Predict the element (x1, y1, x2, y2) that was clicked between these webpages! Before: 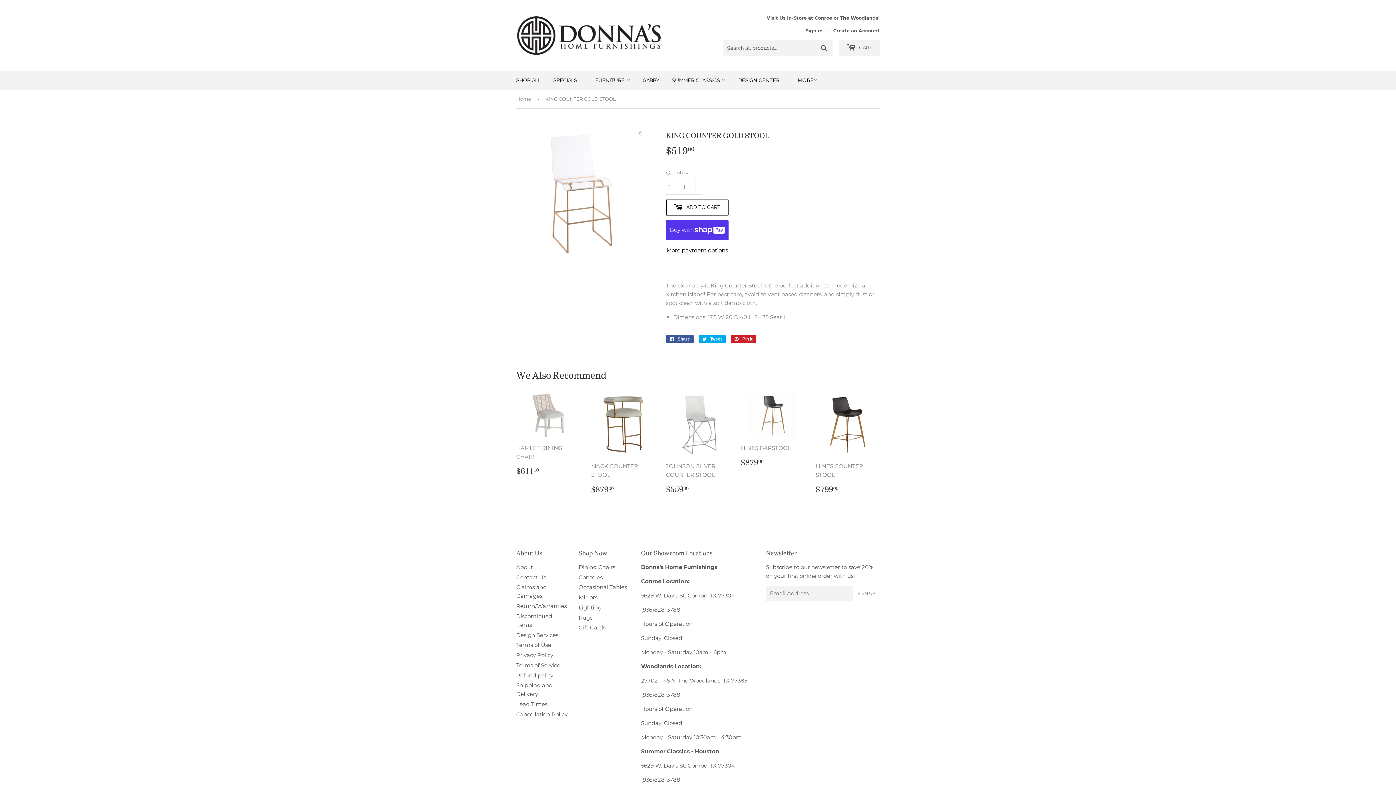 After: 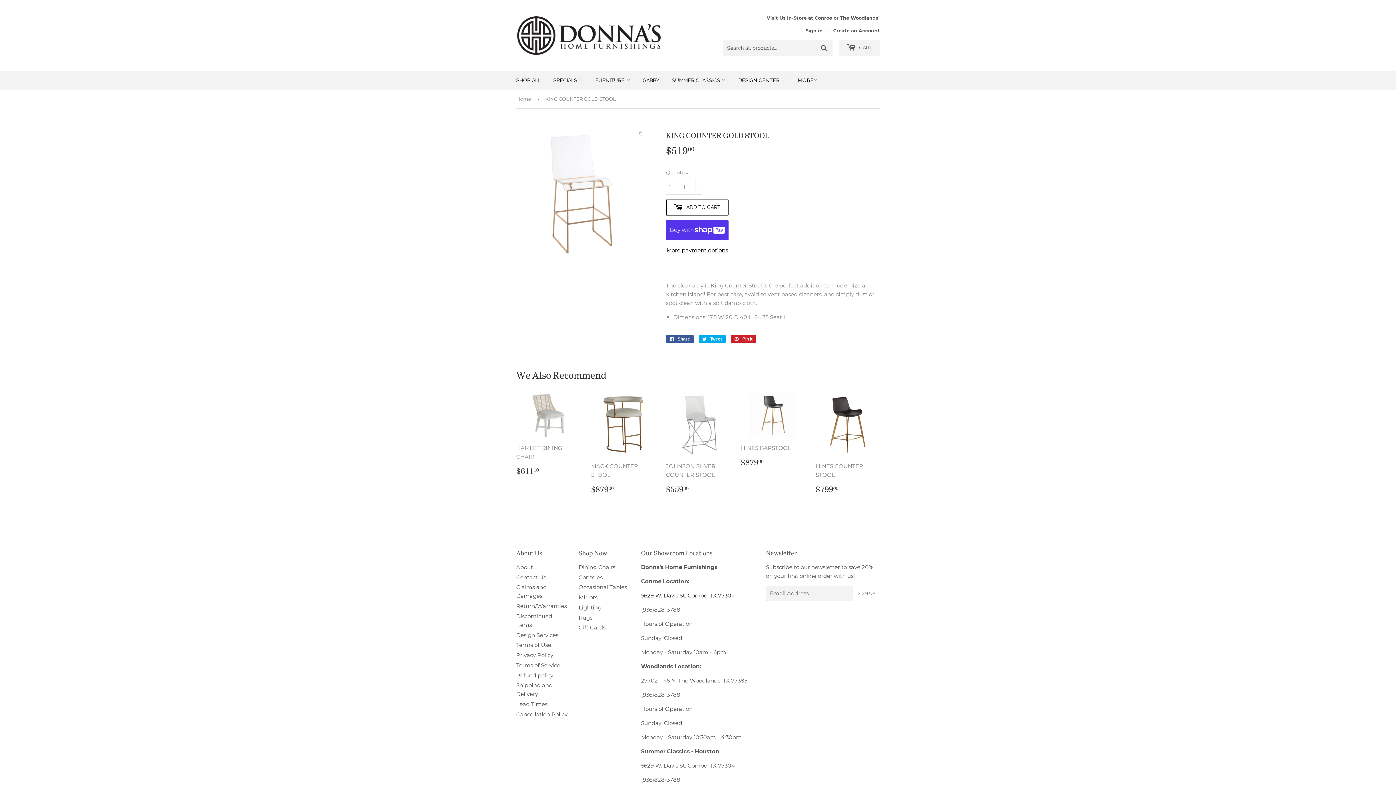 Action: bbox: (641, 592, 735, 599) label: 5629 W. Davis St. Conroe, TX 77304
